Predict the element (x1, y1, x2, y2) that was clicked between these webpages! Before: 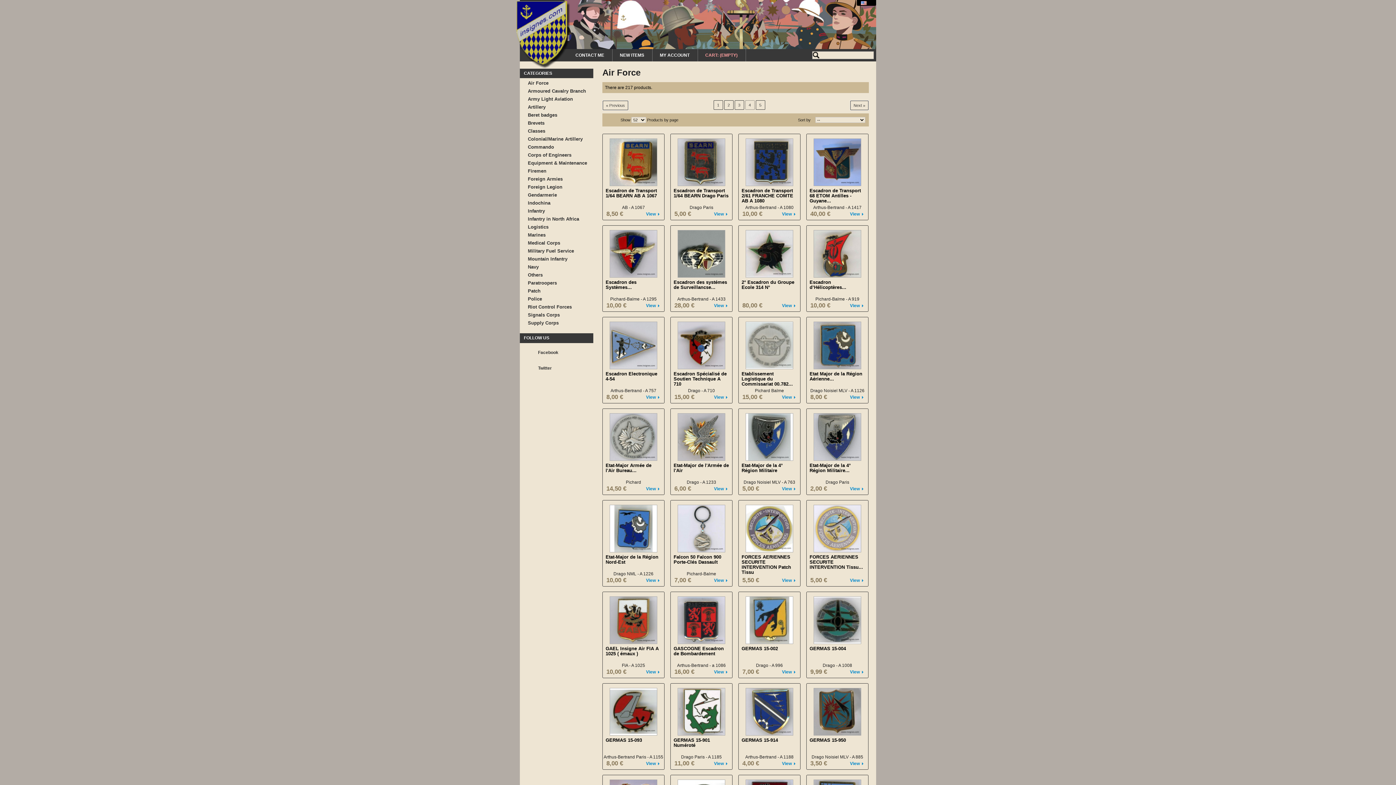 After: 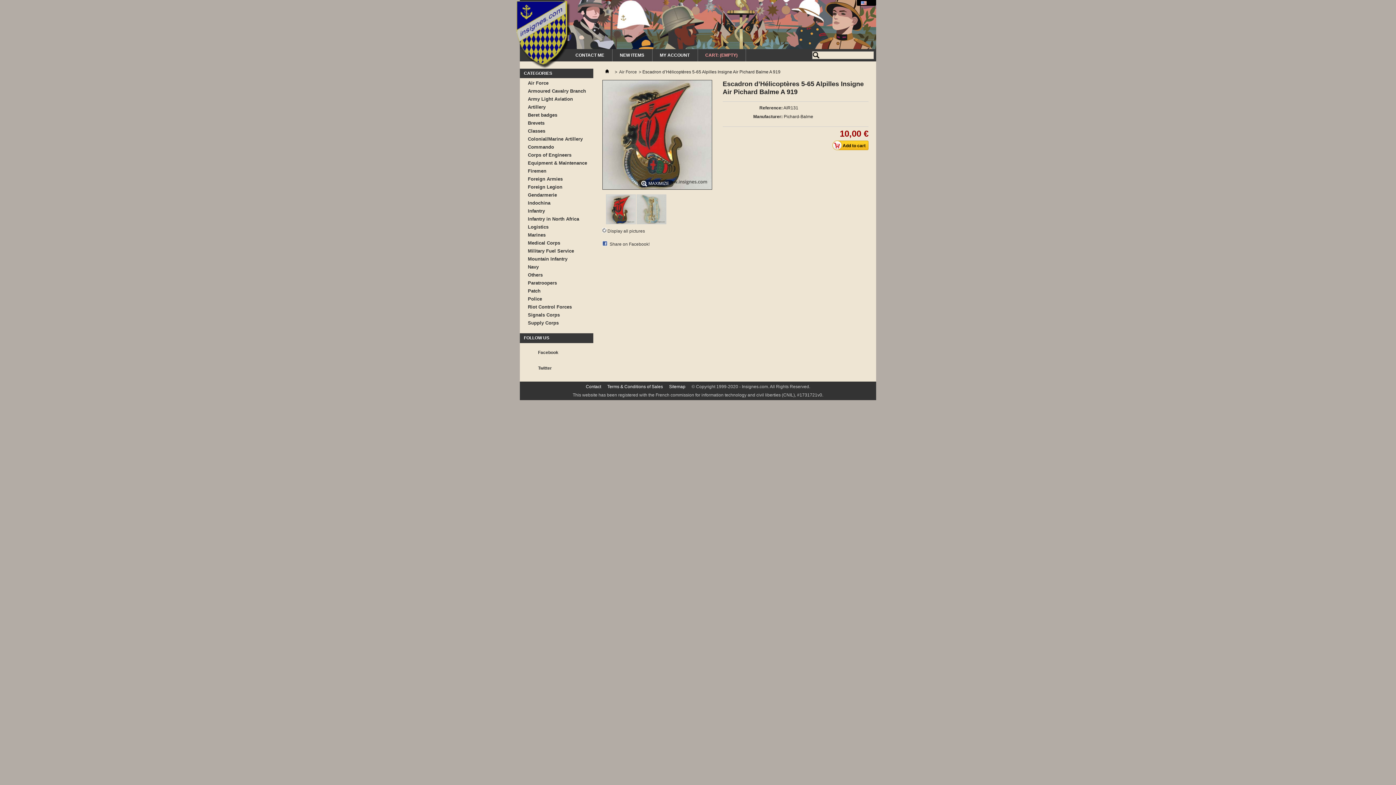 Action: bbox: (846, 303, 863, 308) label: View